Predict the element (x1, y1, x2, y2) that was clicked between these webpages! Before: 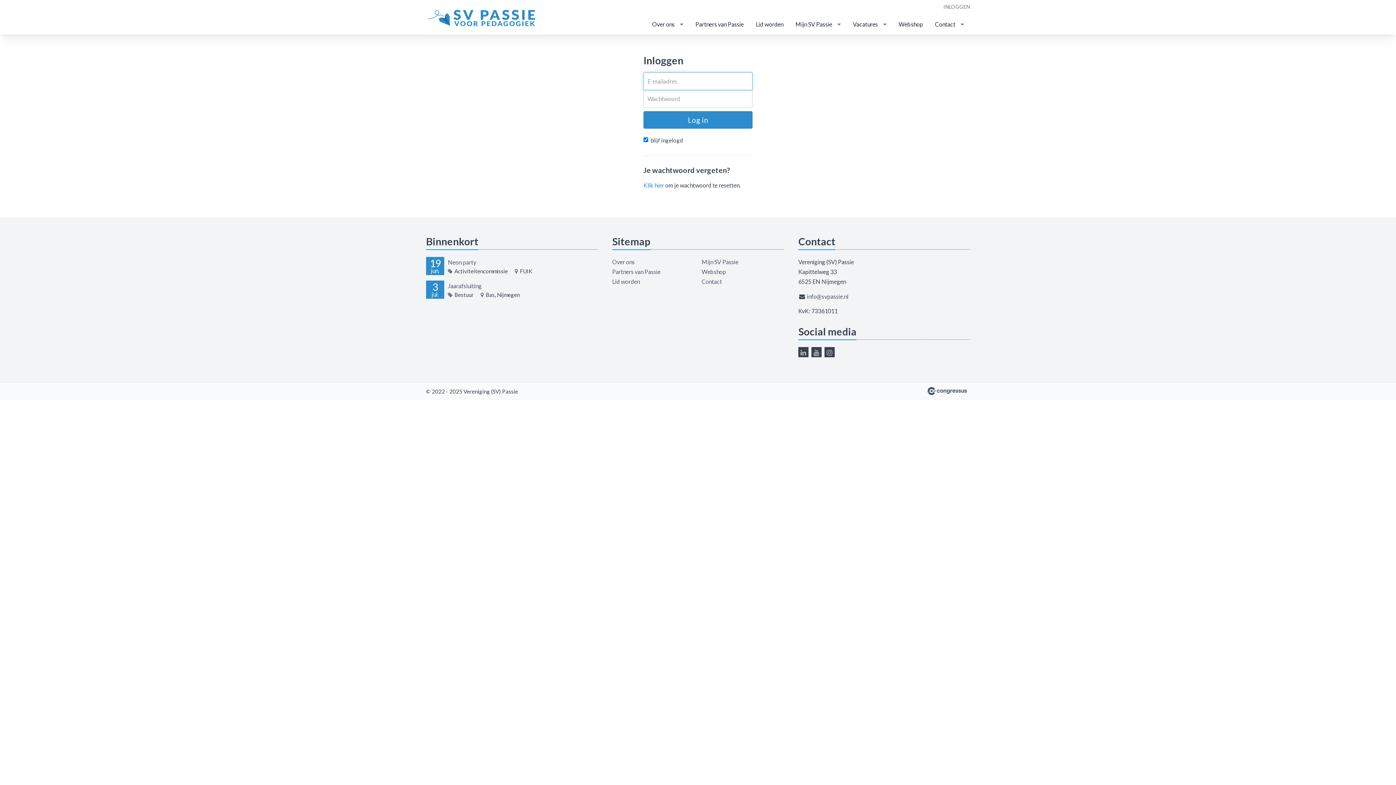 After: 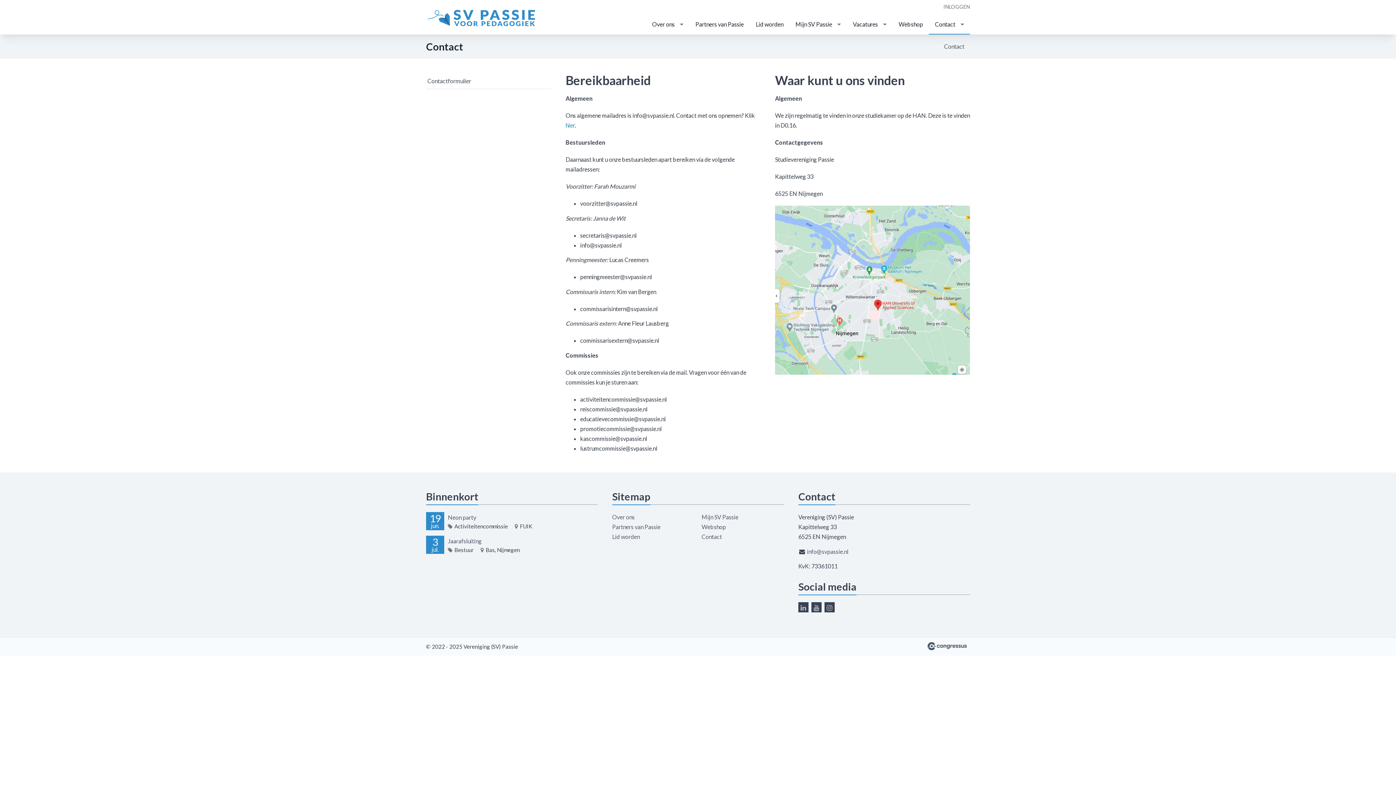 Action: label: Contact bbox: (701, 278, 722, 285)